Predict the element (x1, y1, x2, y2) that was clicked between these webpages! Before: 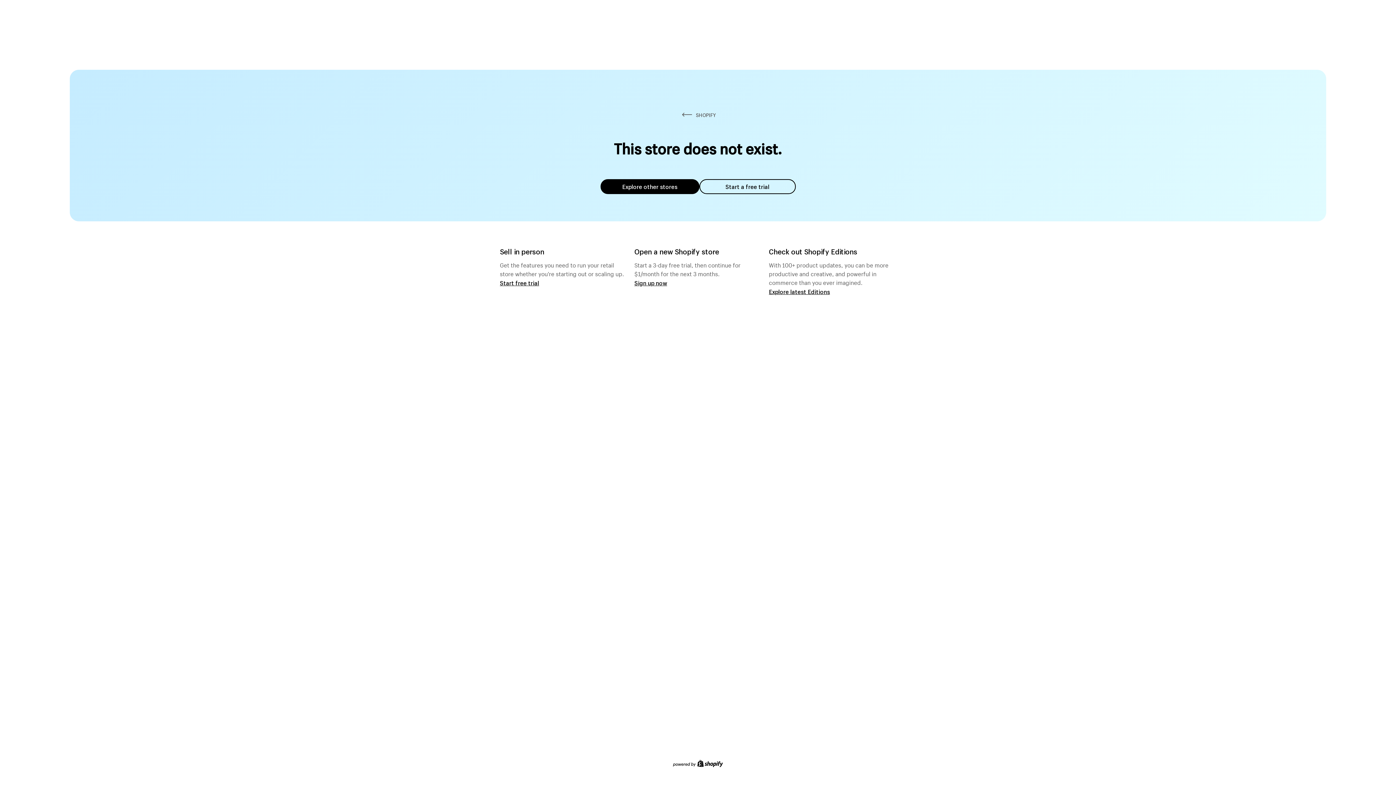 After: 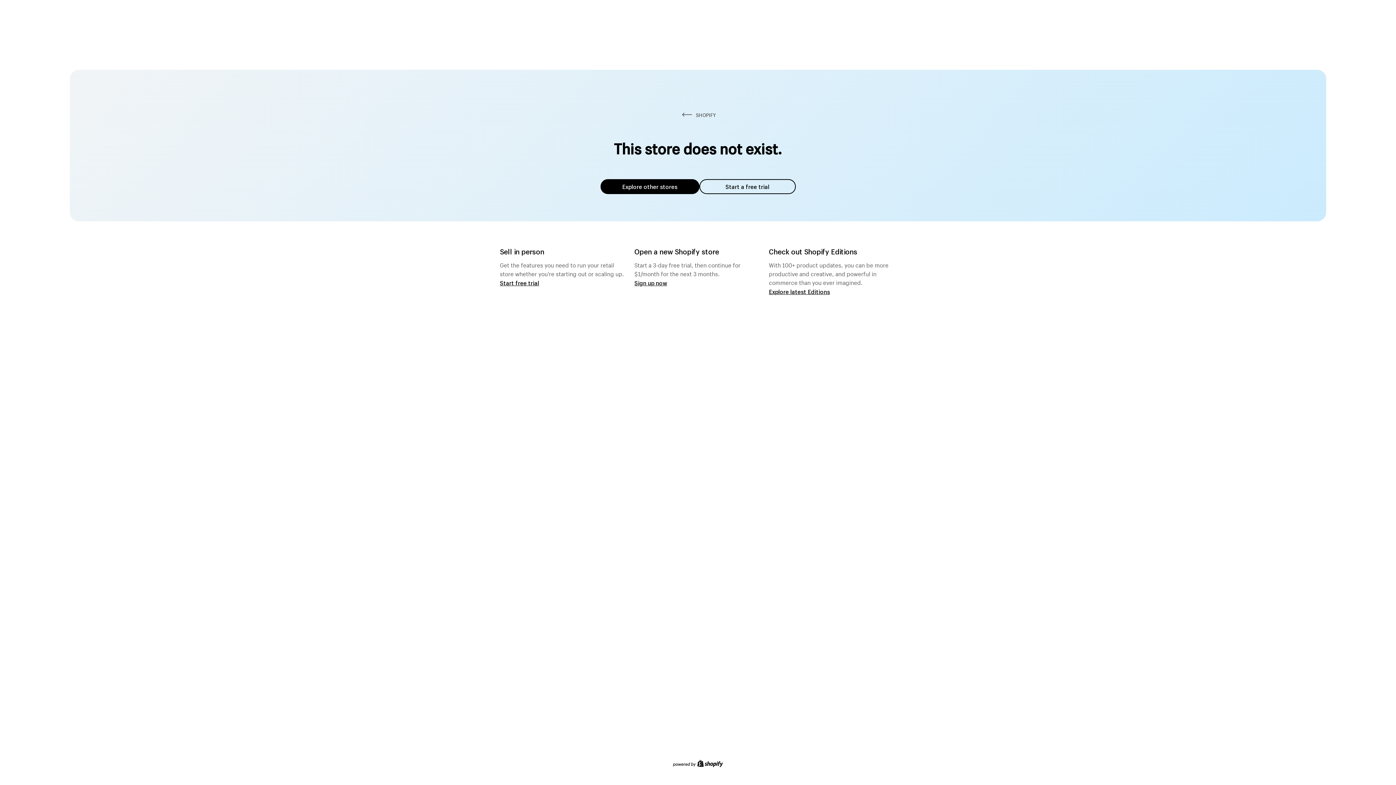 Action: bbox: (600, 179, 699, 194) label: Explore other stores